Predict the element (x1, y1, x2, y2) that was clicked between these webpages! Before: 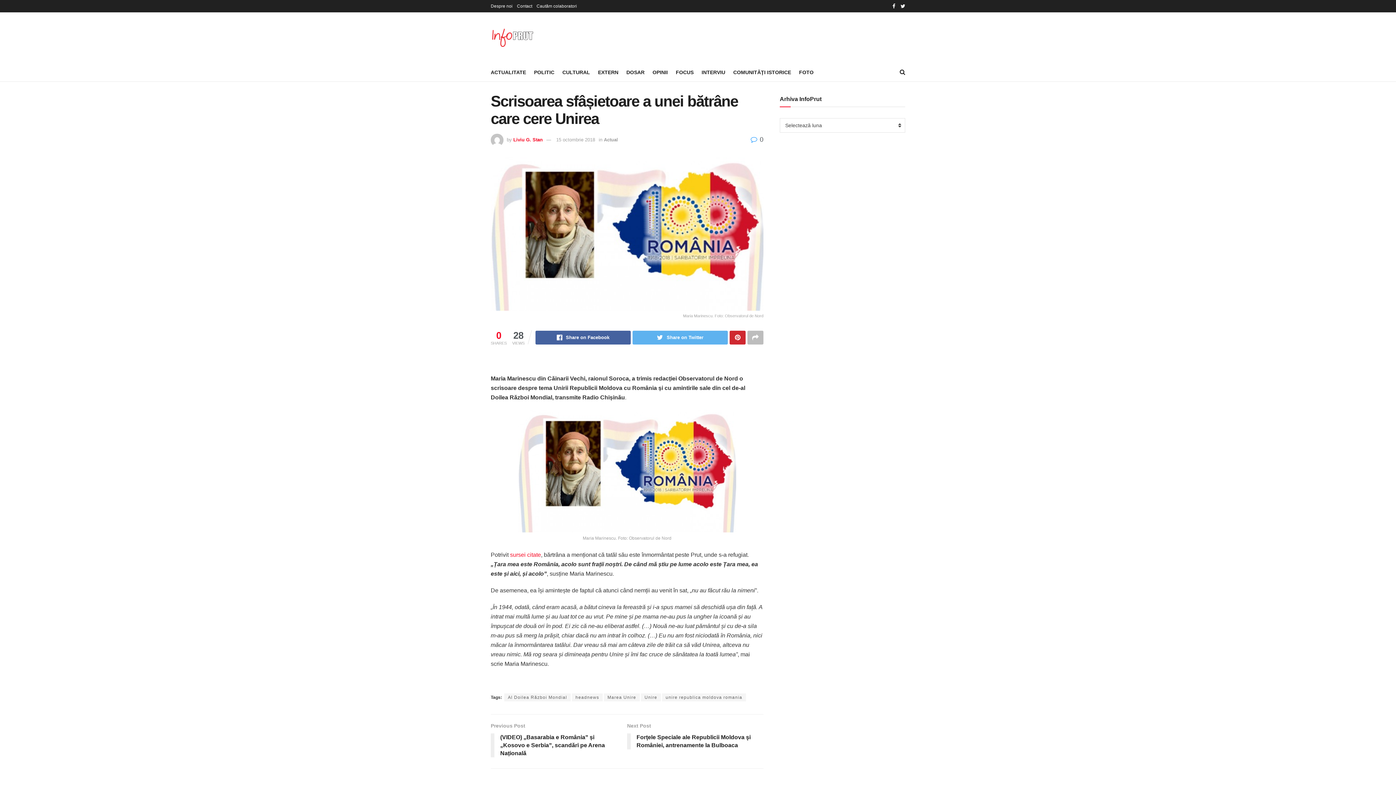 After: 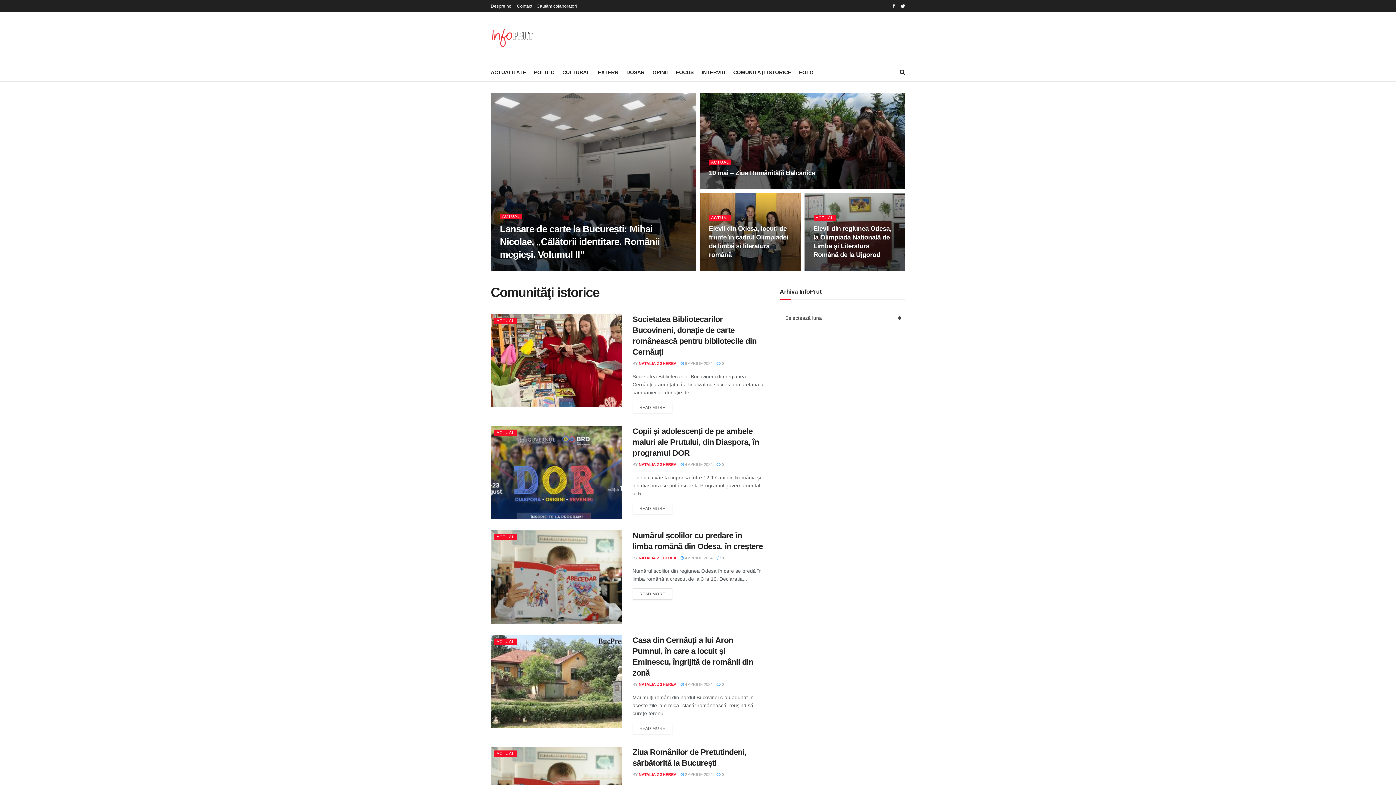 Action: bbox: (733, 67, 791, 77) label: COMUNITĂŢI ISTORICE